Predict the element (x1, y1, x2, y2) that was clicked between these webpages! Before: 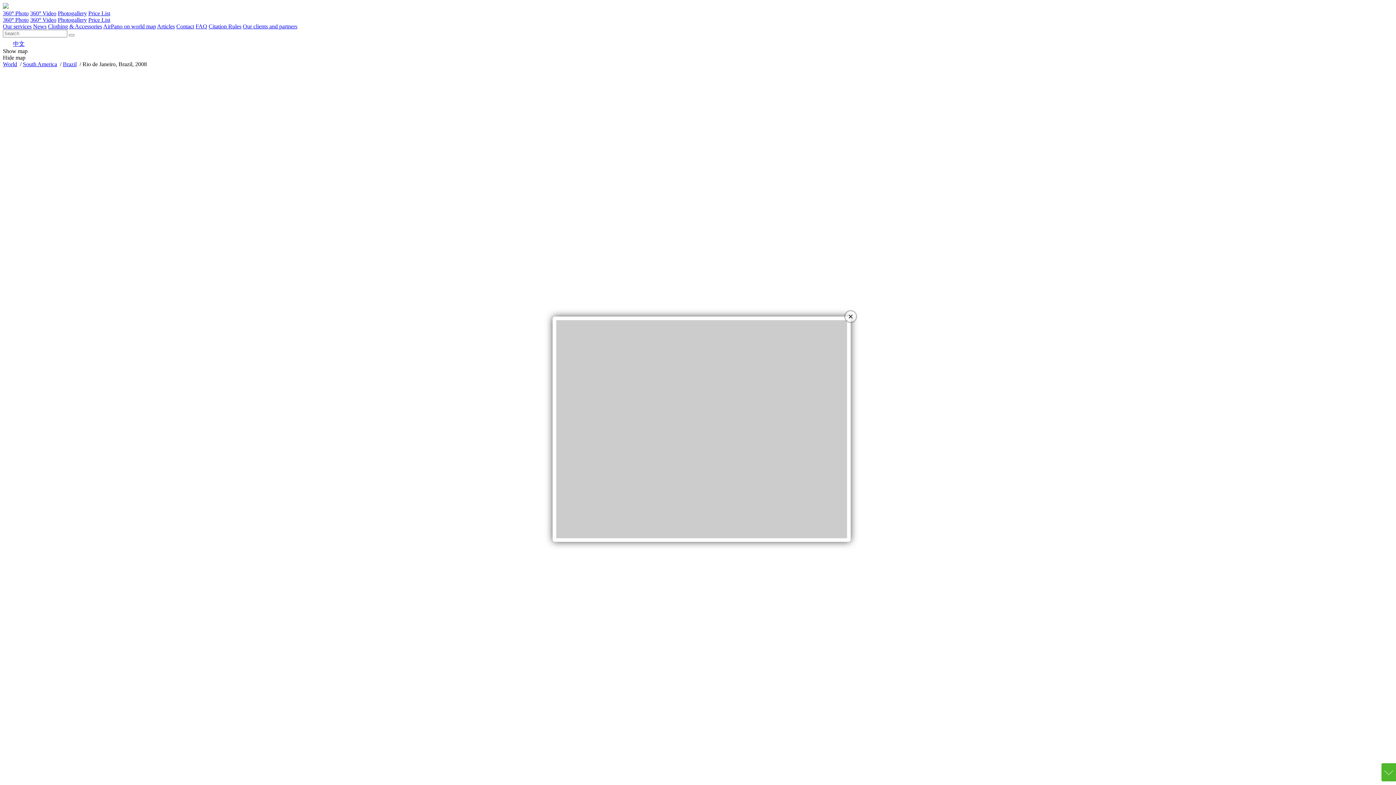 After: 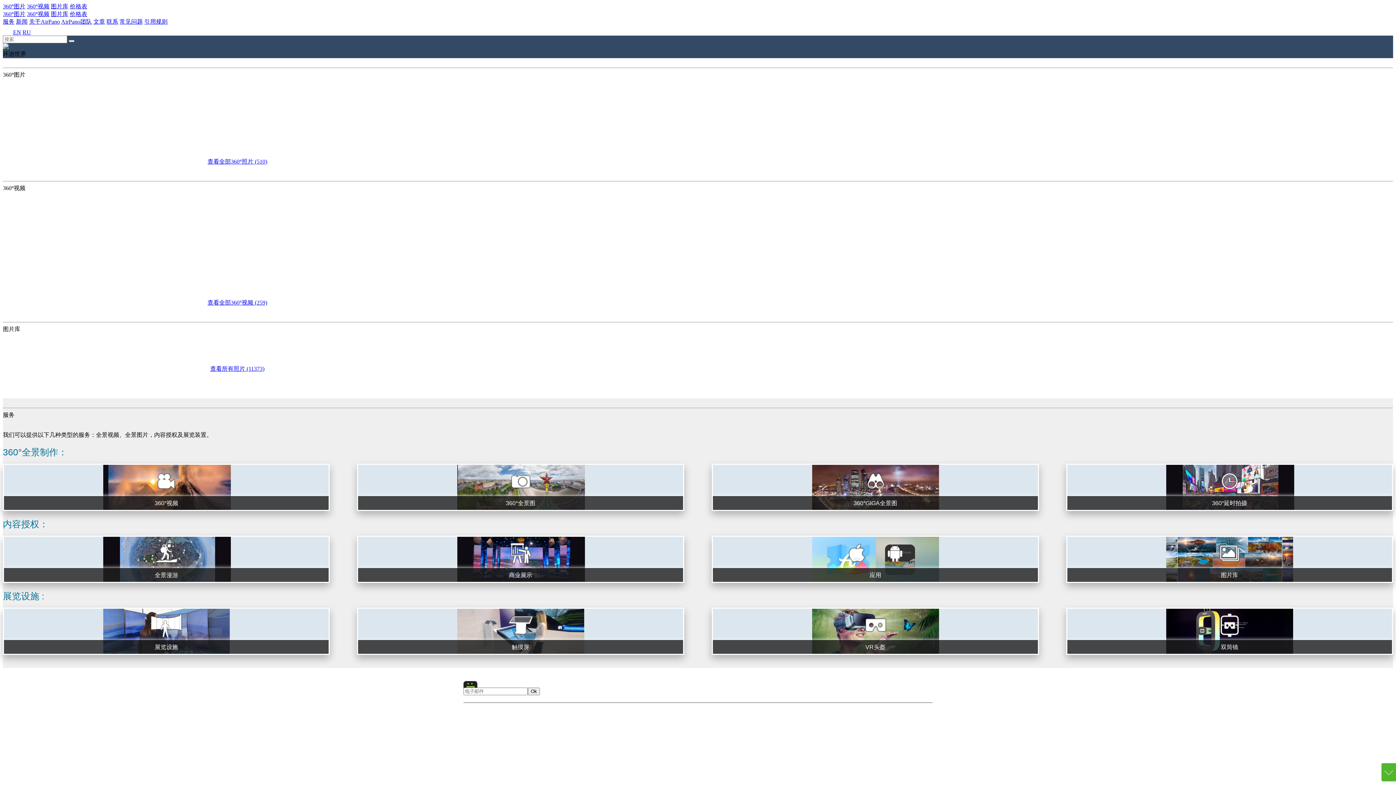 Action: label: 中文 bbox: (13, 40, 24, 46)